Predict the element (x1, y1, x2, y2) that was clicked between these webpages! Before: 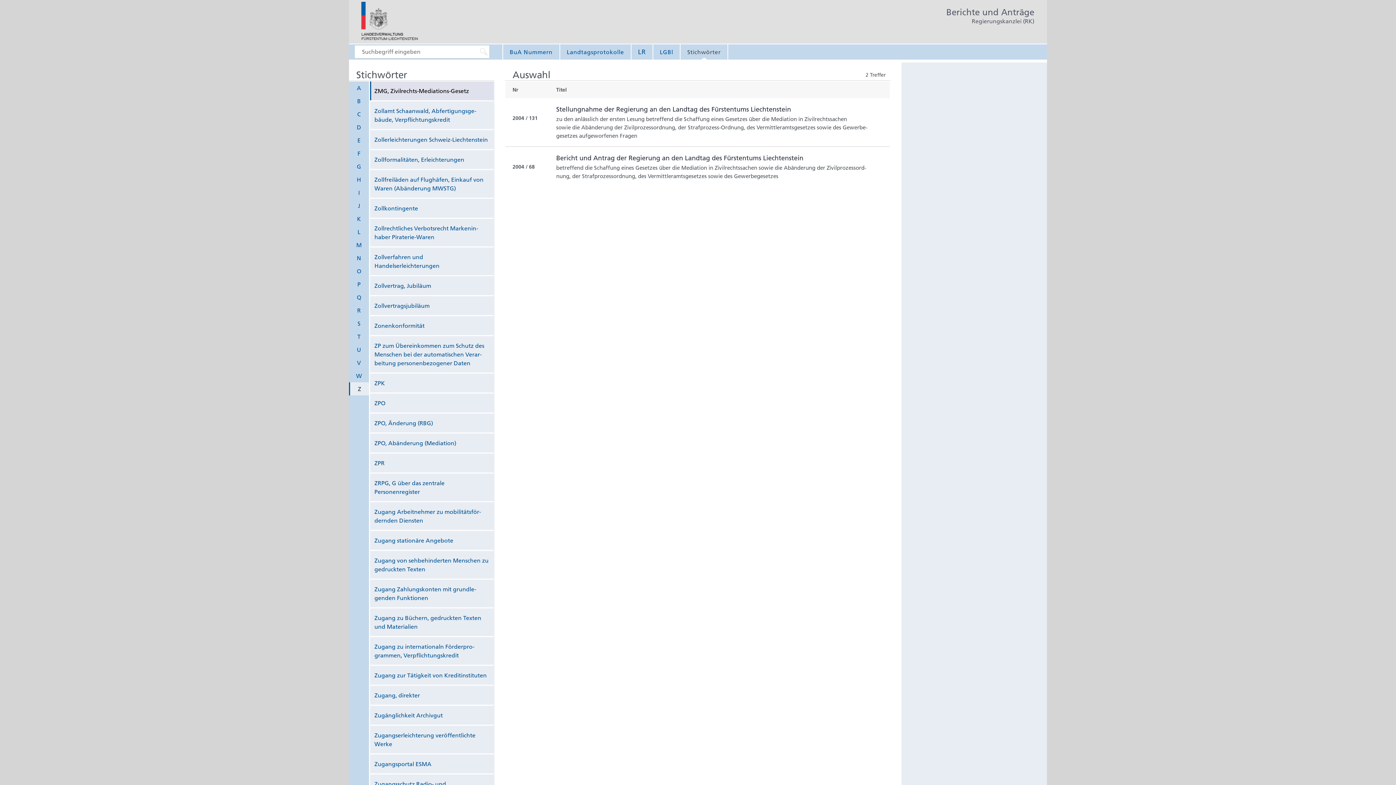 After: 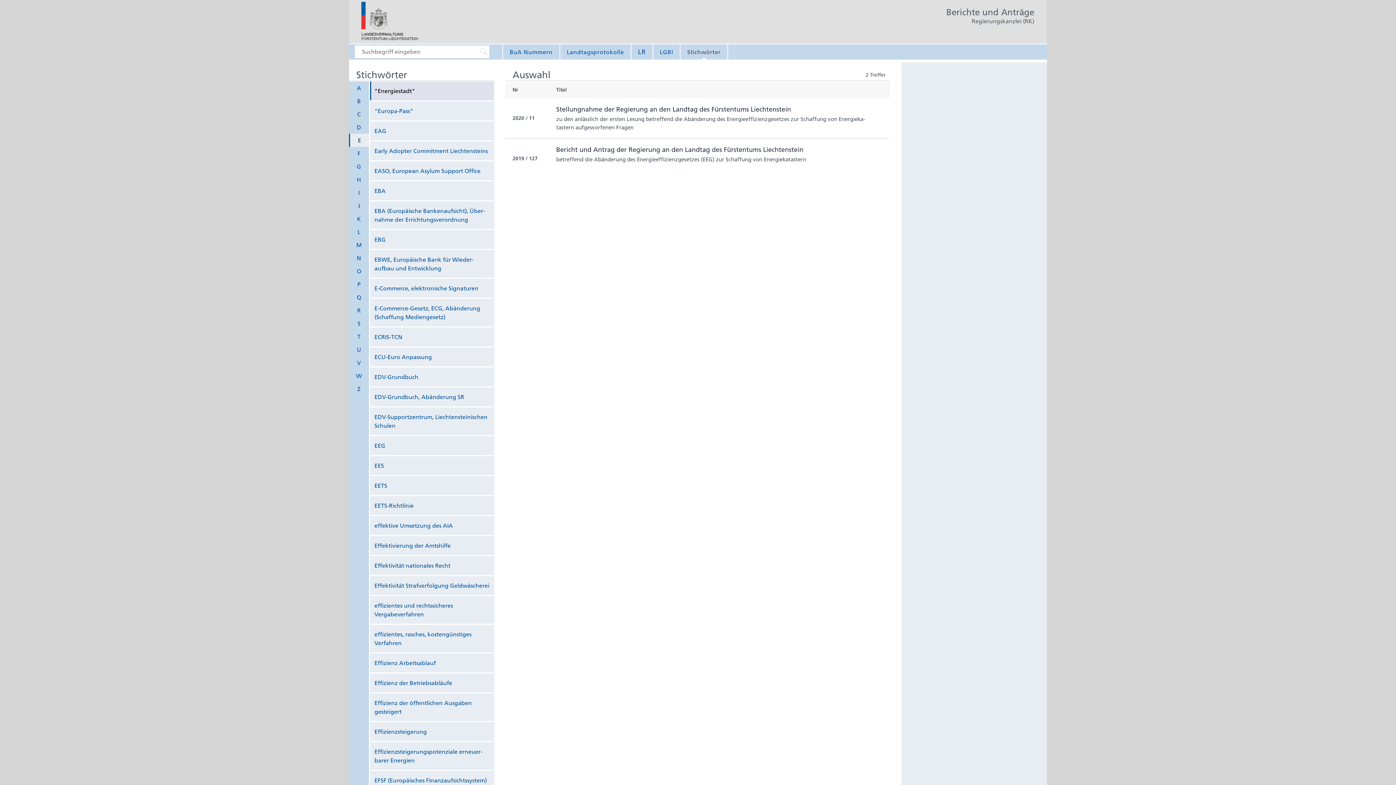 Action: label: E bbox: (349, 133, 369, 146)